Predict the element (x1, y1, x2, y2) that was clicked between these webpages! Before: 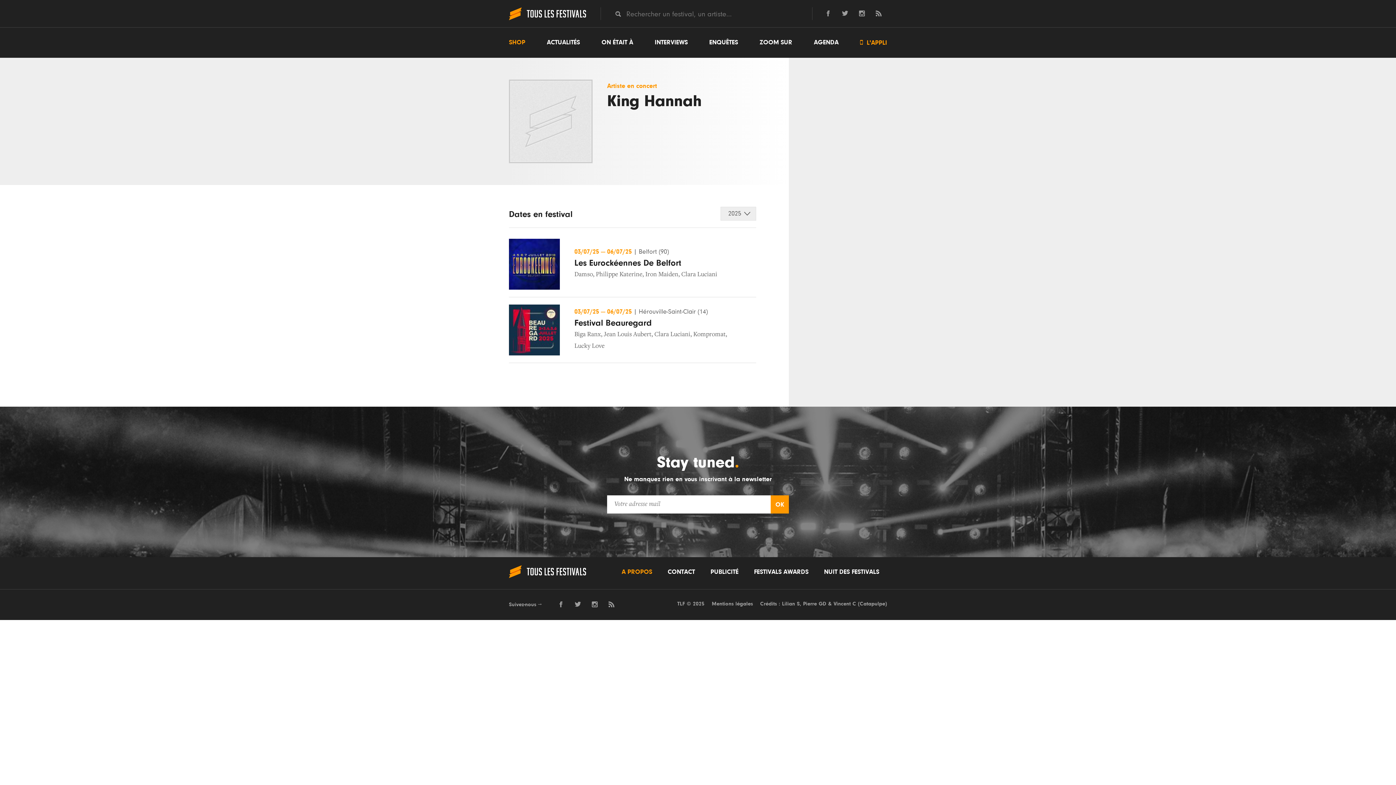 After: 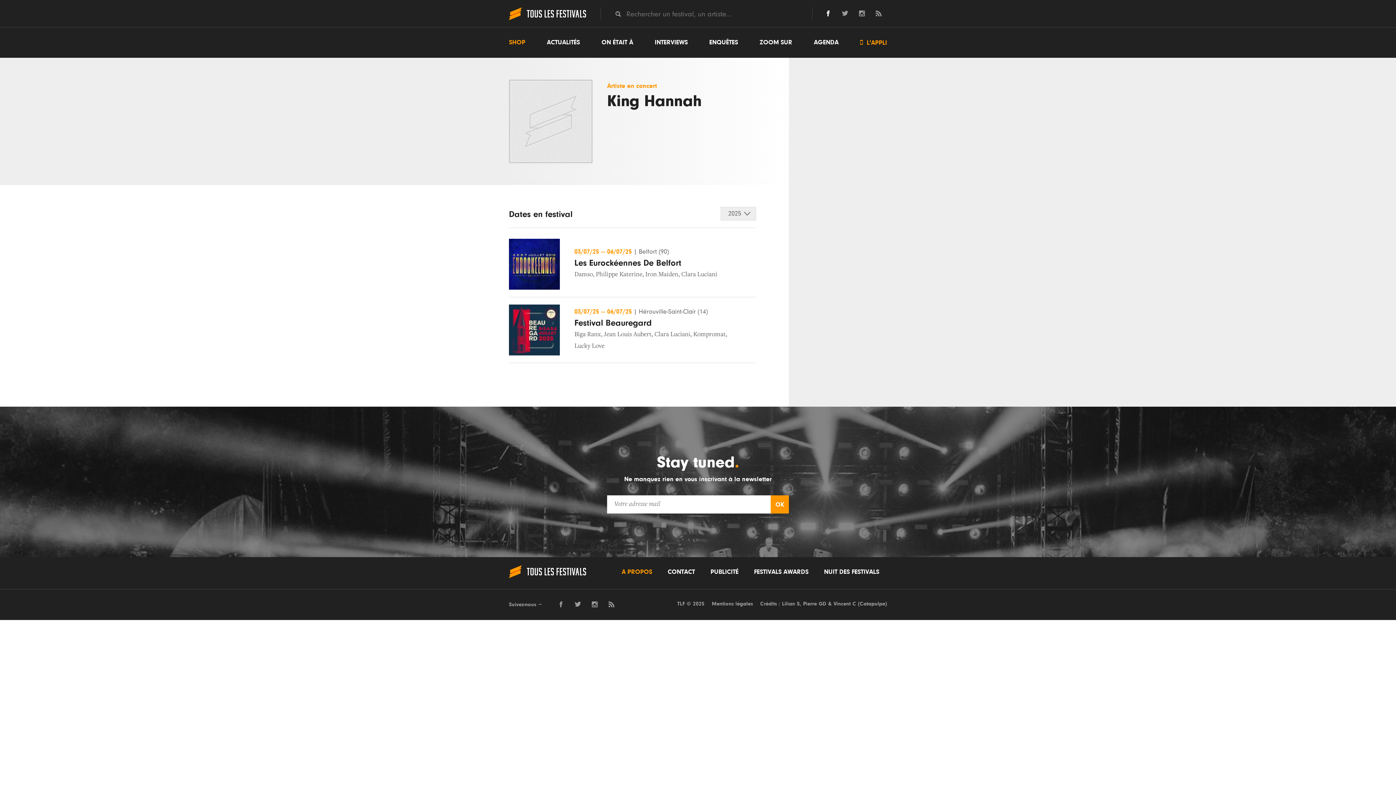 Action: bbox: (825, 9, 831, 17)